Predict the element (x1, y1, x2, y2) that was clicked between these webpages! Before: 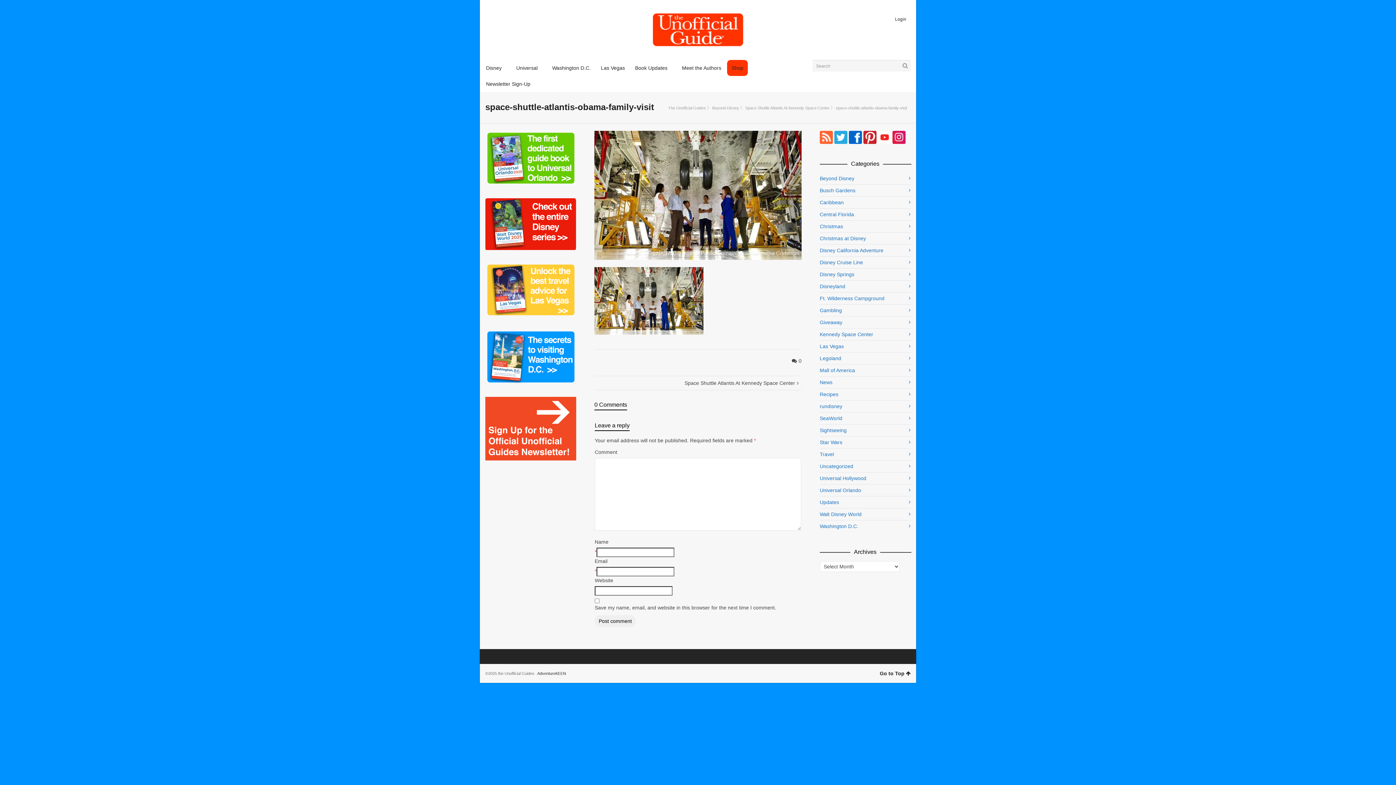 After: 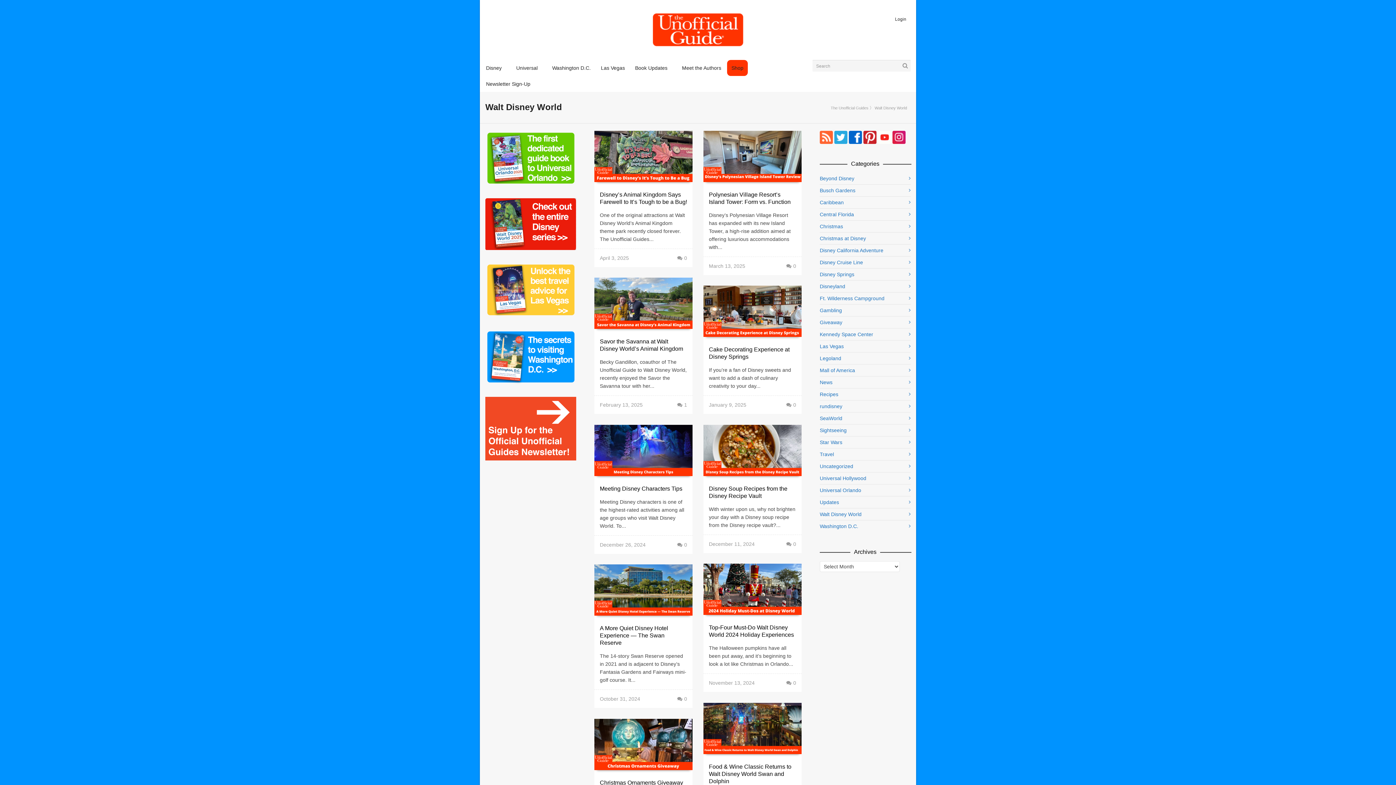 Action: bbox: (481, 60, 510, 76) label: Disney